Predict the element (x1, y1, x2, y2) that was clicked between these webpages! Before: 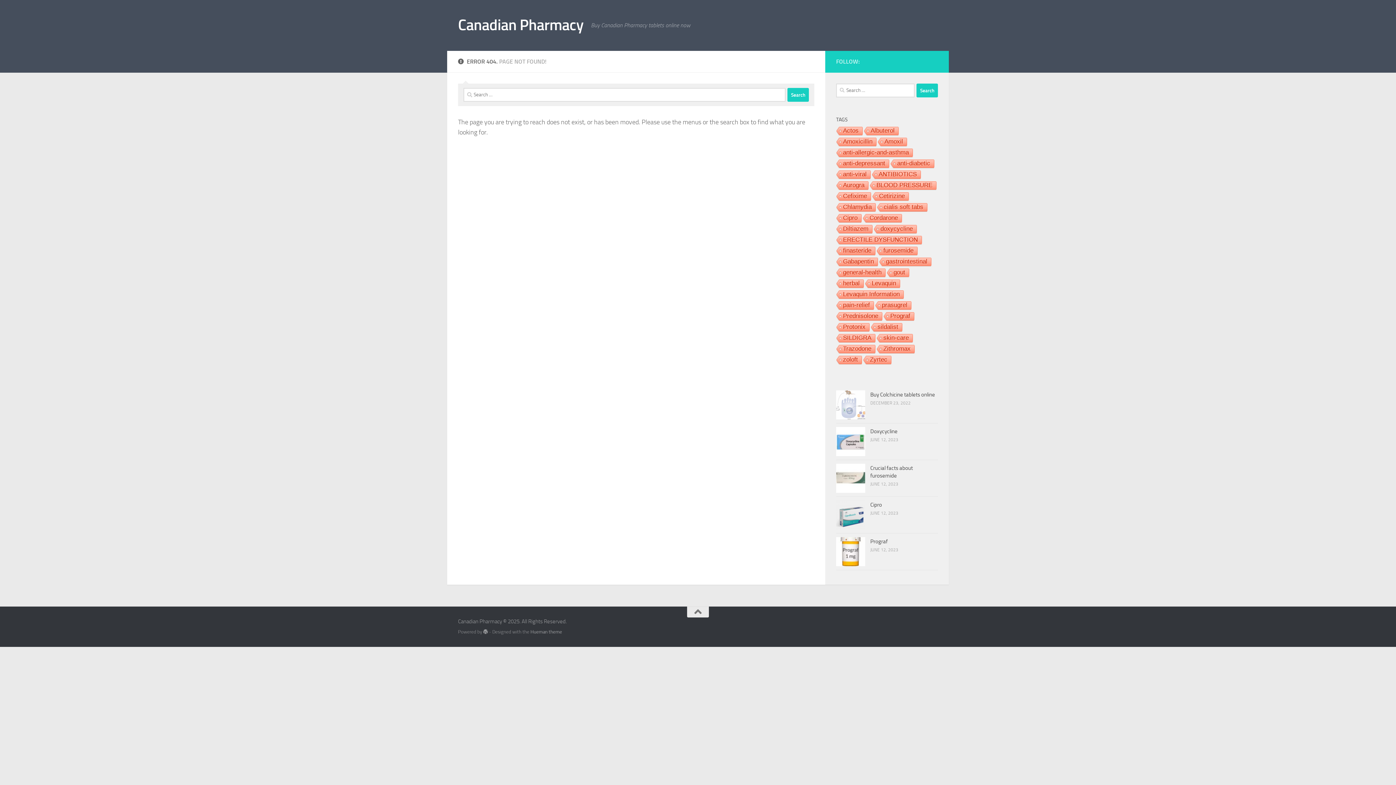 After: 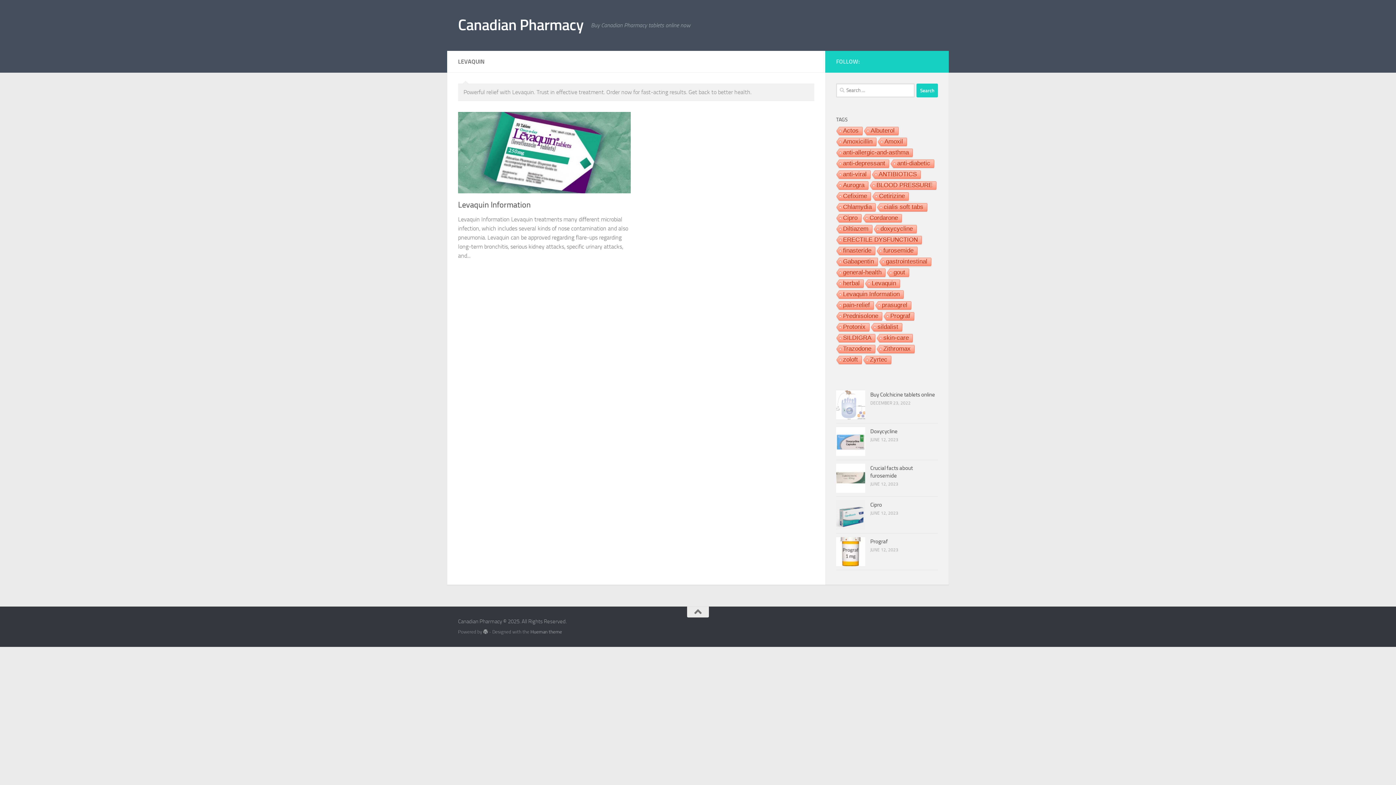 Action: bbox: (864, 279, 900, 288) label: Levaquin